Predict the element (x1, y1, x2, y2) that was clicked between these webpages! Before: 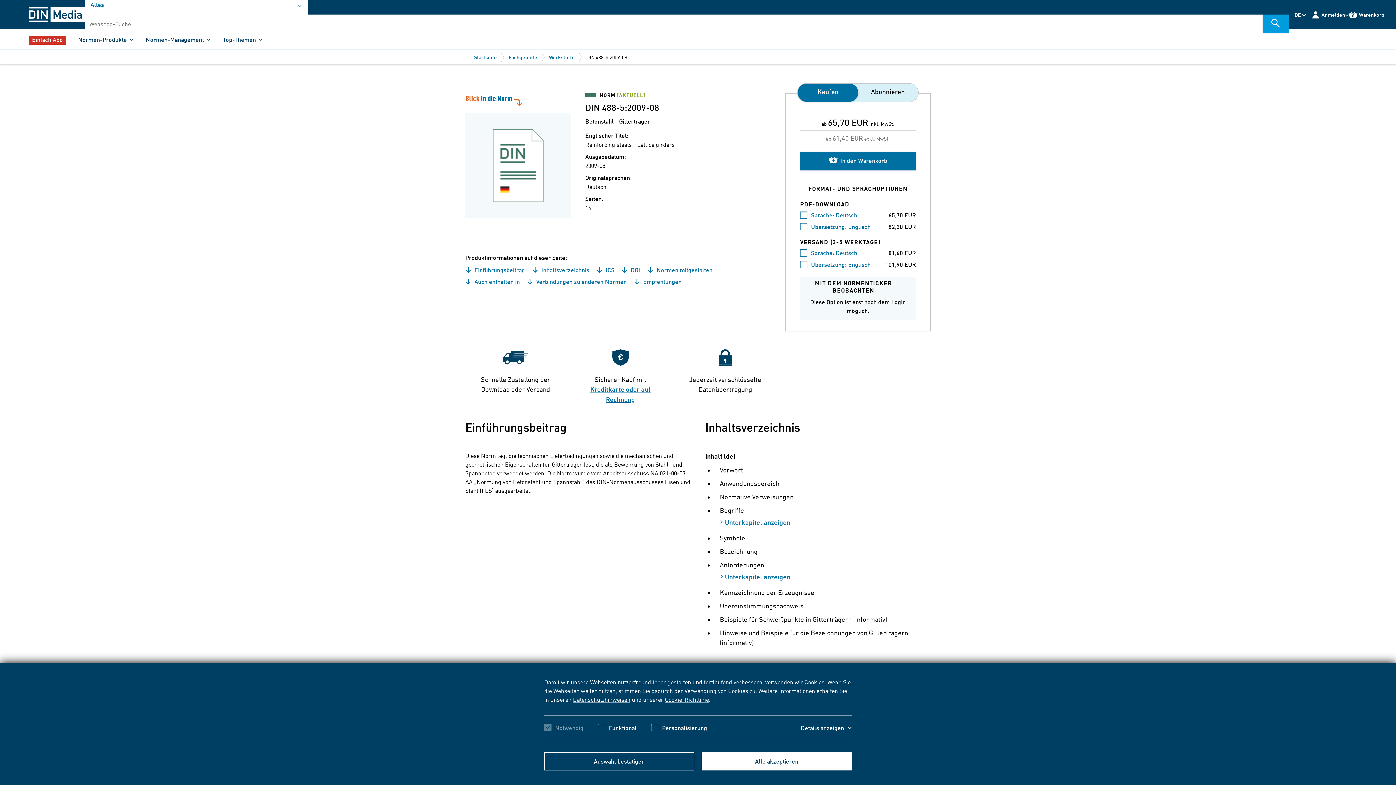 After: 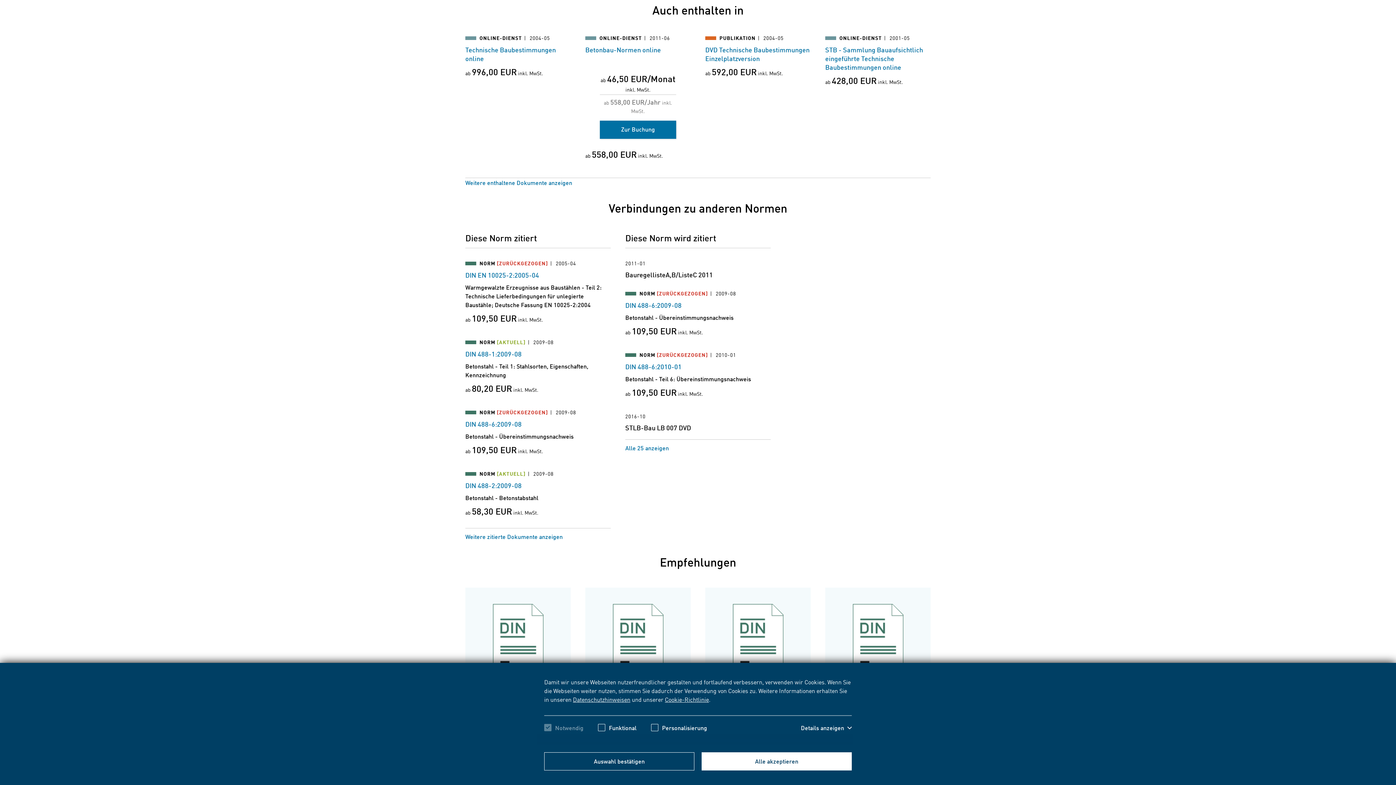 Action: label:  Verbindungen zu anderen Normen bbox: (527, 277, 626, 286)